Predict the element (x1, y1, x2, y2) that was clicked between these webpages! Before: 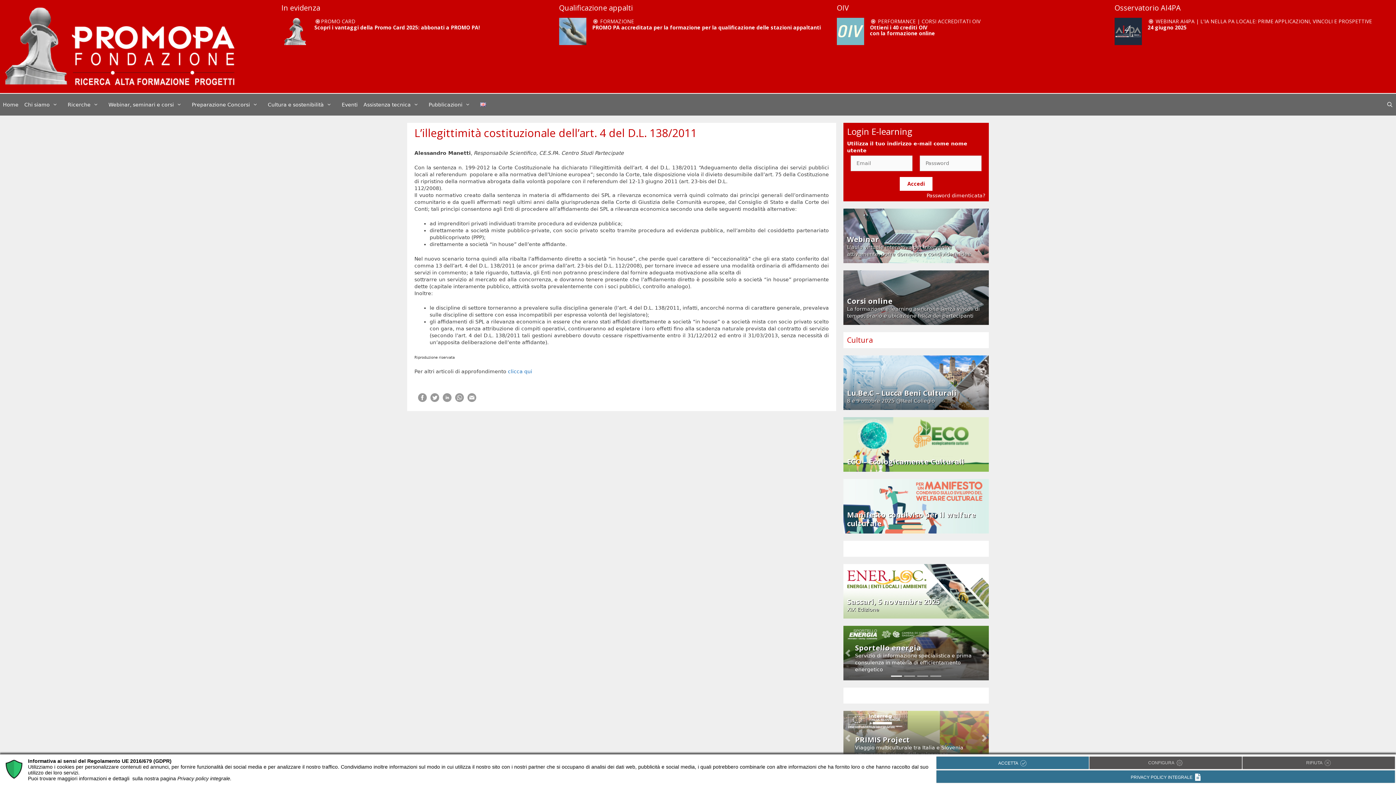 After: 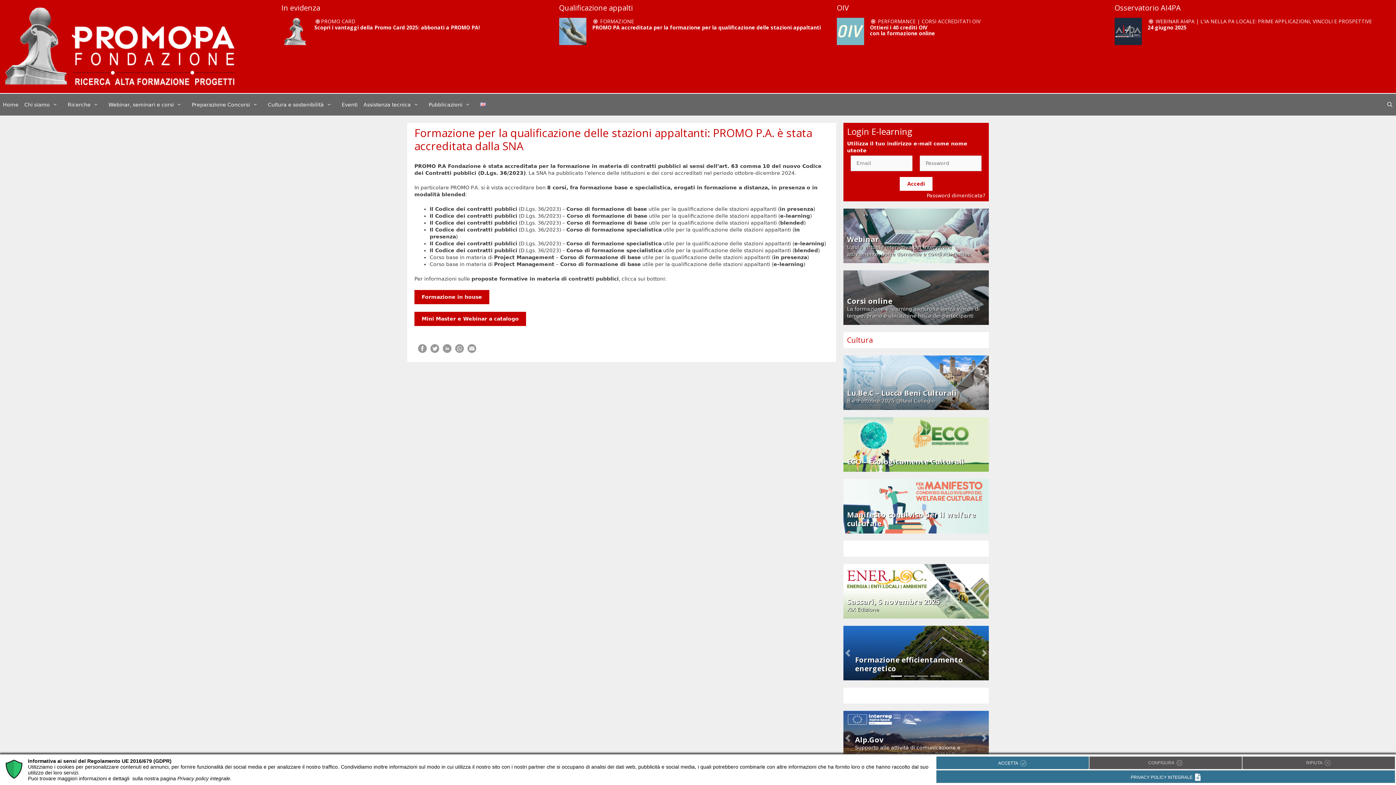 Action: bbox: (592, 24, 821, 30) label: PROMO PA accreditata per la formazione per la qualificazione delle stazioni appaltanti